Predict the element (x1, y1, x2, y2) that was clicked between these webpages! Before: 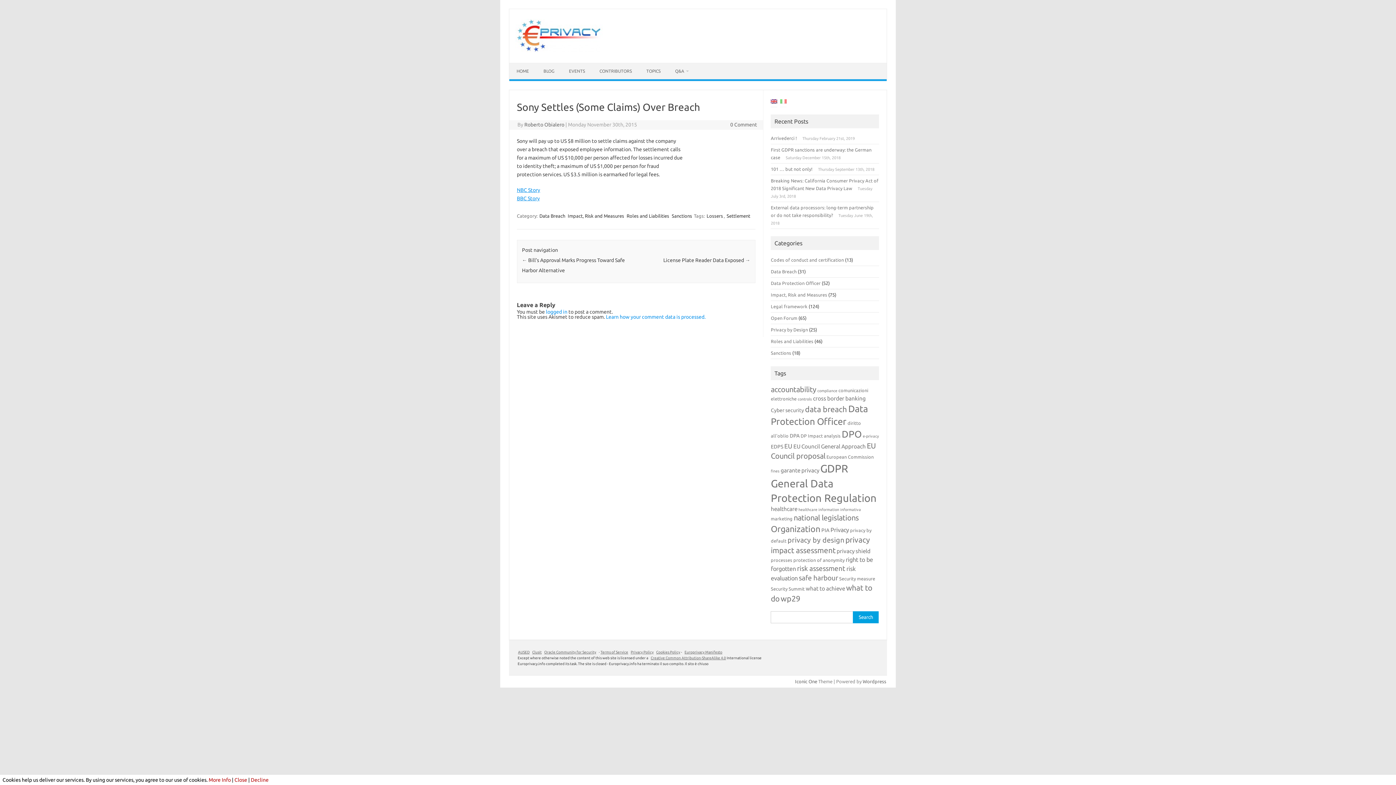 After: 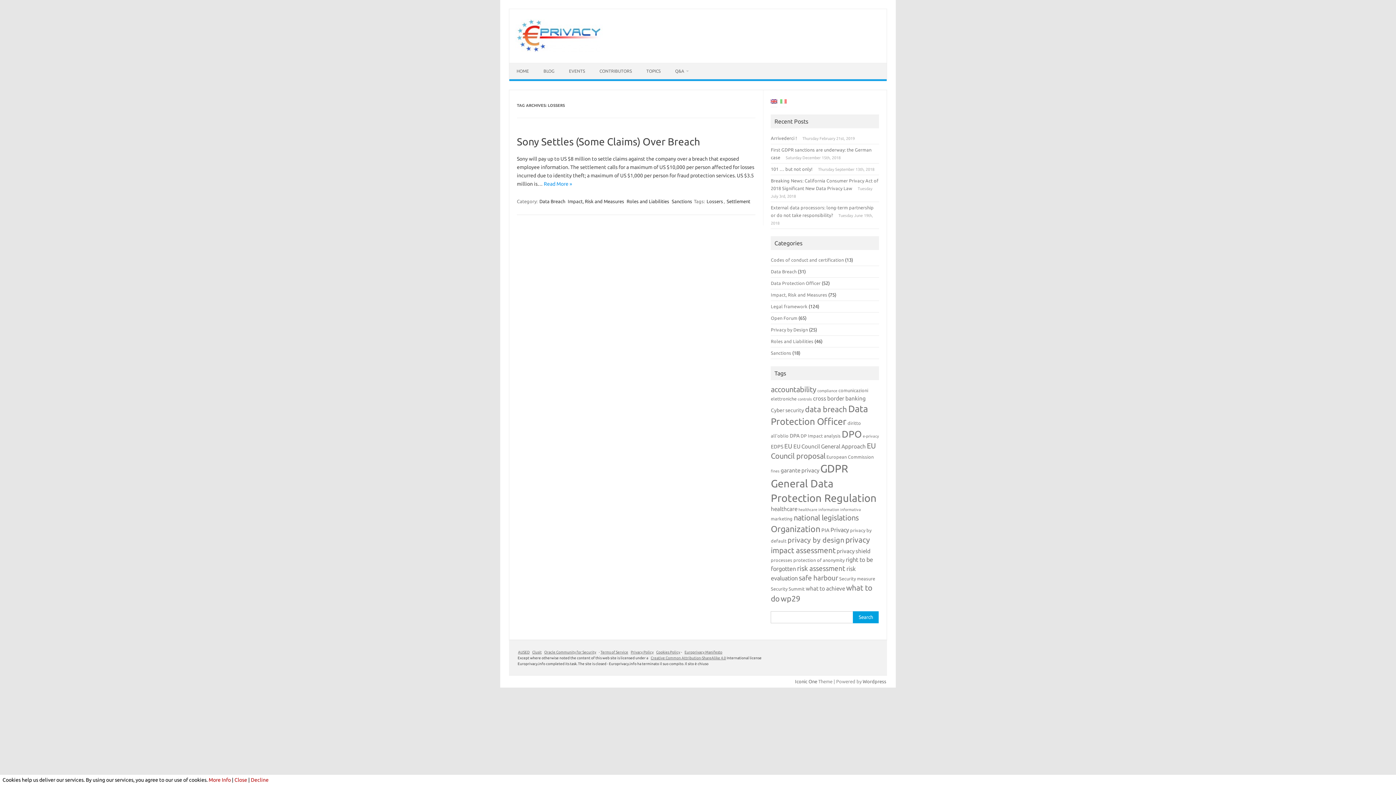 Action: bbox: (706, 212, 723, 219) label: Lossers